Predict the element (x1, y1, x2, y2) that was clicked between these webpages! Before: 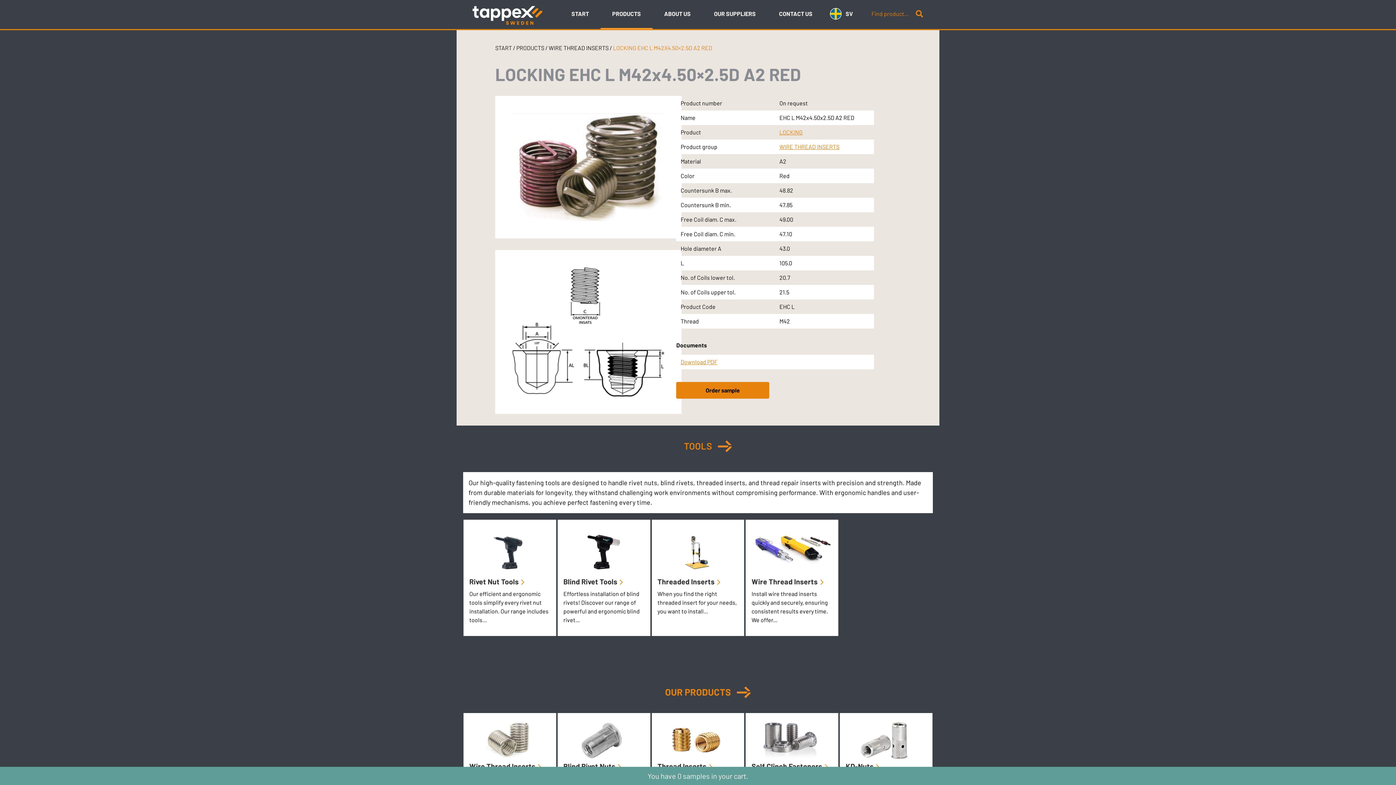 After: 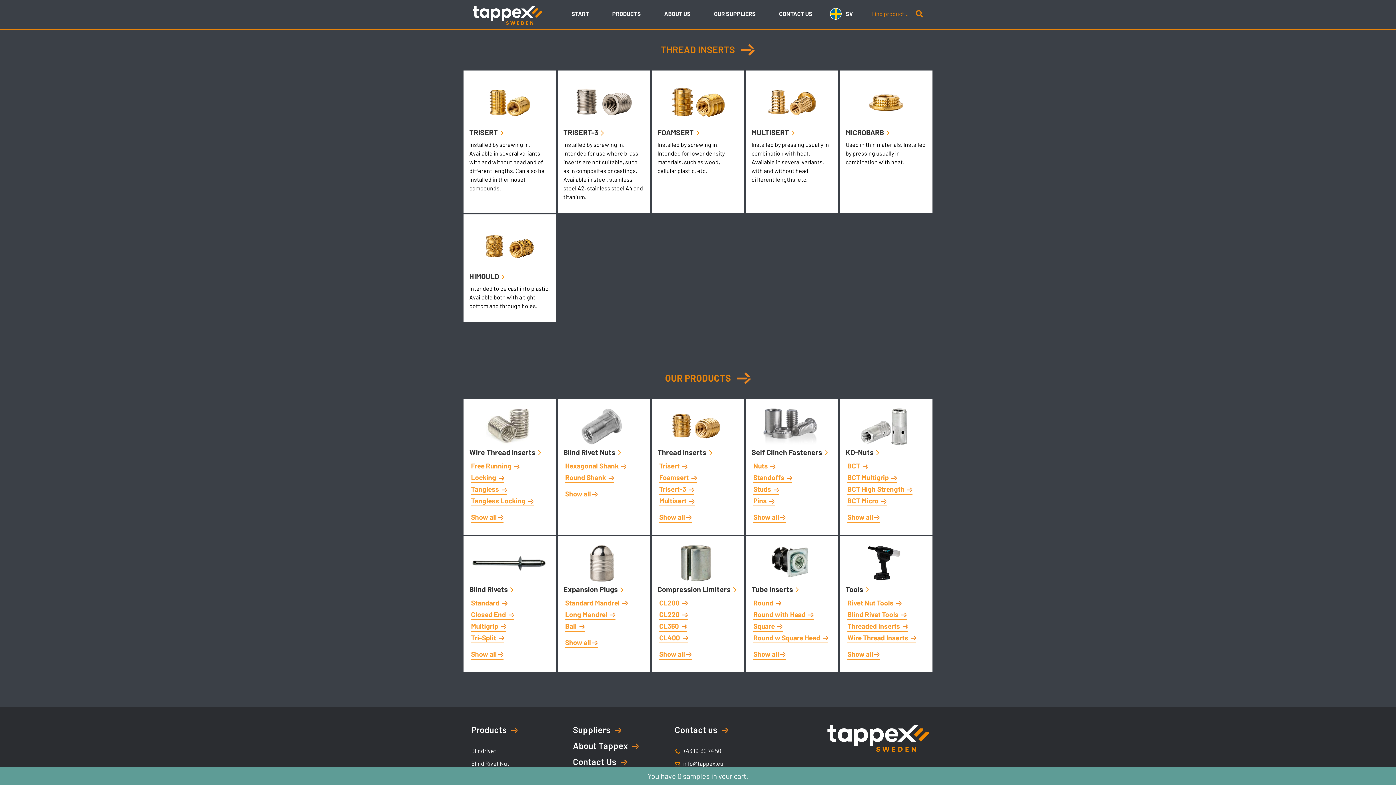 Action: bbox: (657, 762, 712, 770) label: Thread Inserts 